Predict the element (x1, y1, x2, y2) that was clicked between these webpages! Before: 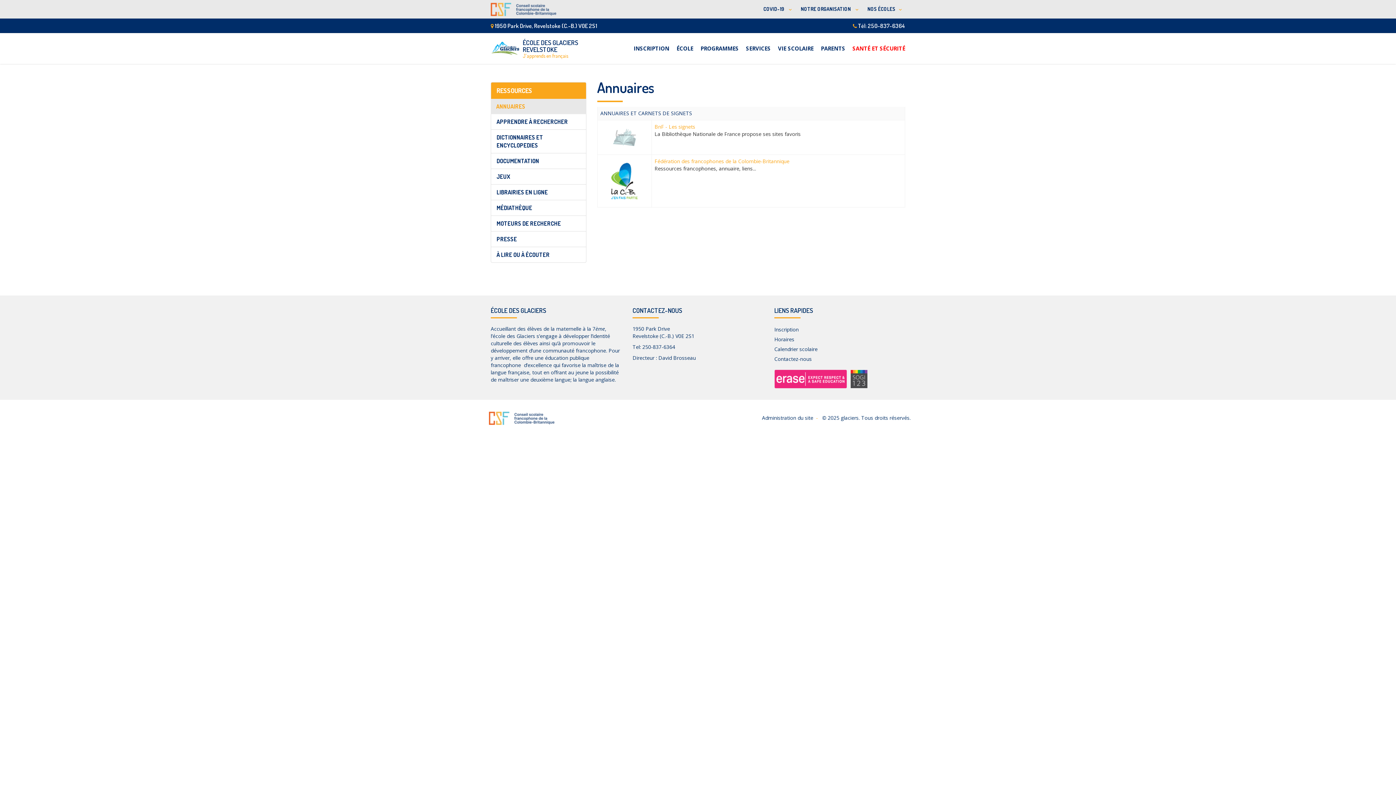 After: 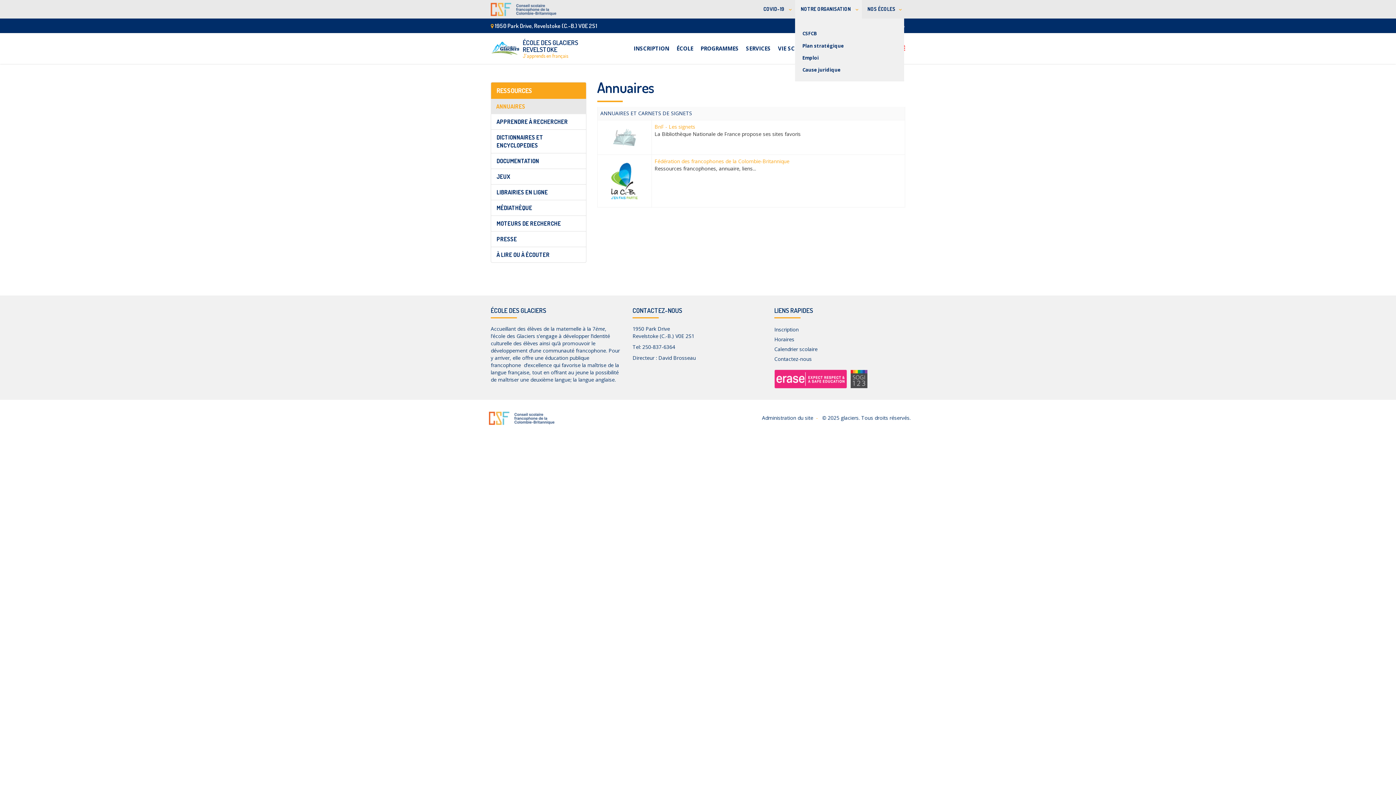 Action: bbox: (795, 0, 862, 18) label: NOTRE ORGANISATION 